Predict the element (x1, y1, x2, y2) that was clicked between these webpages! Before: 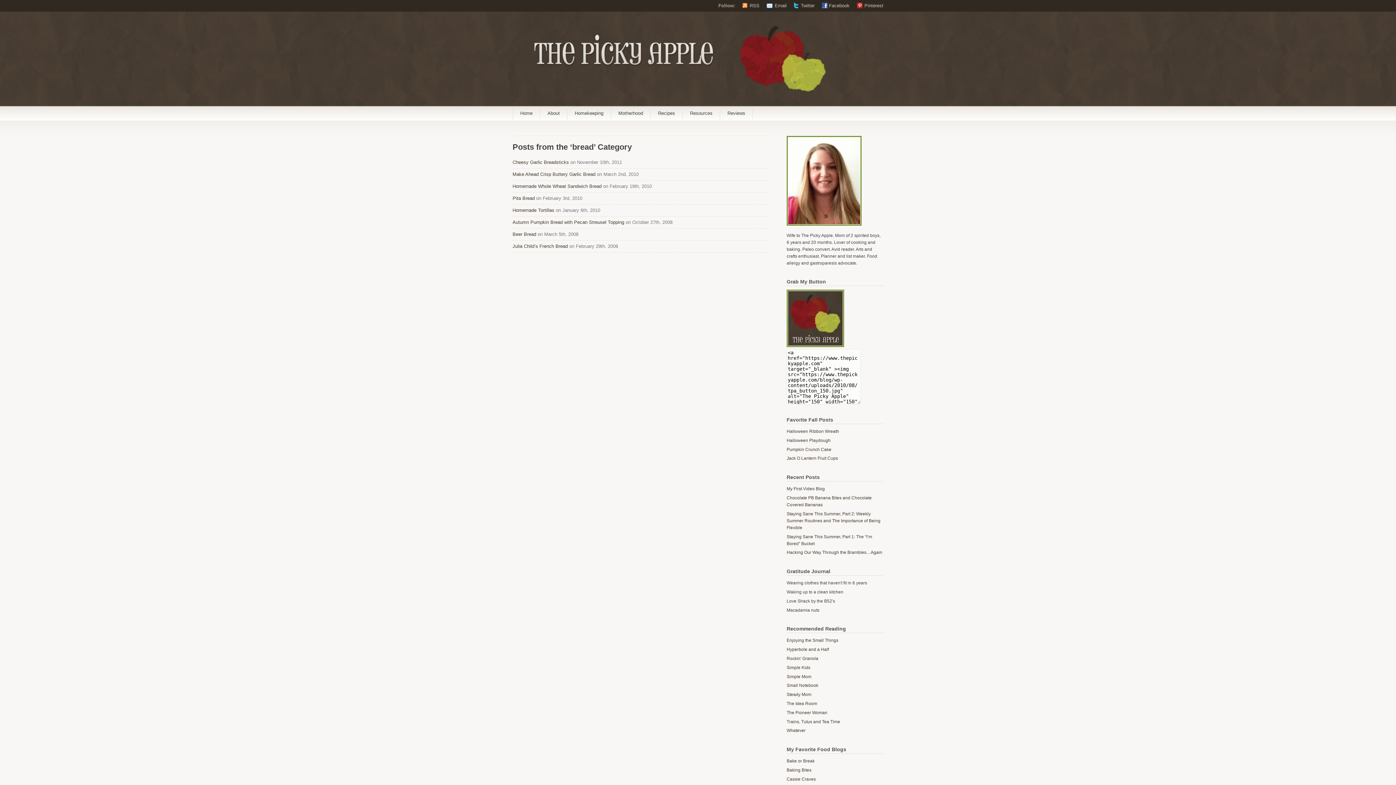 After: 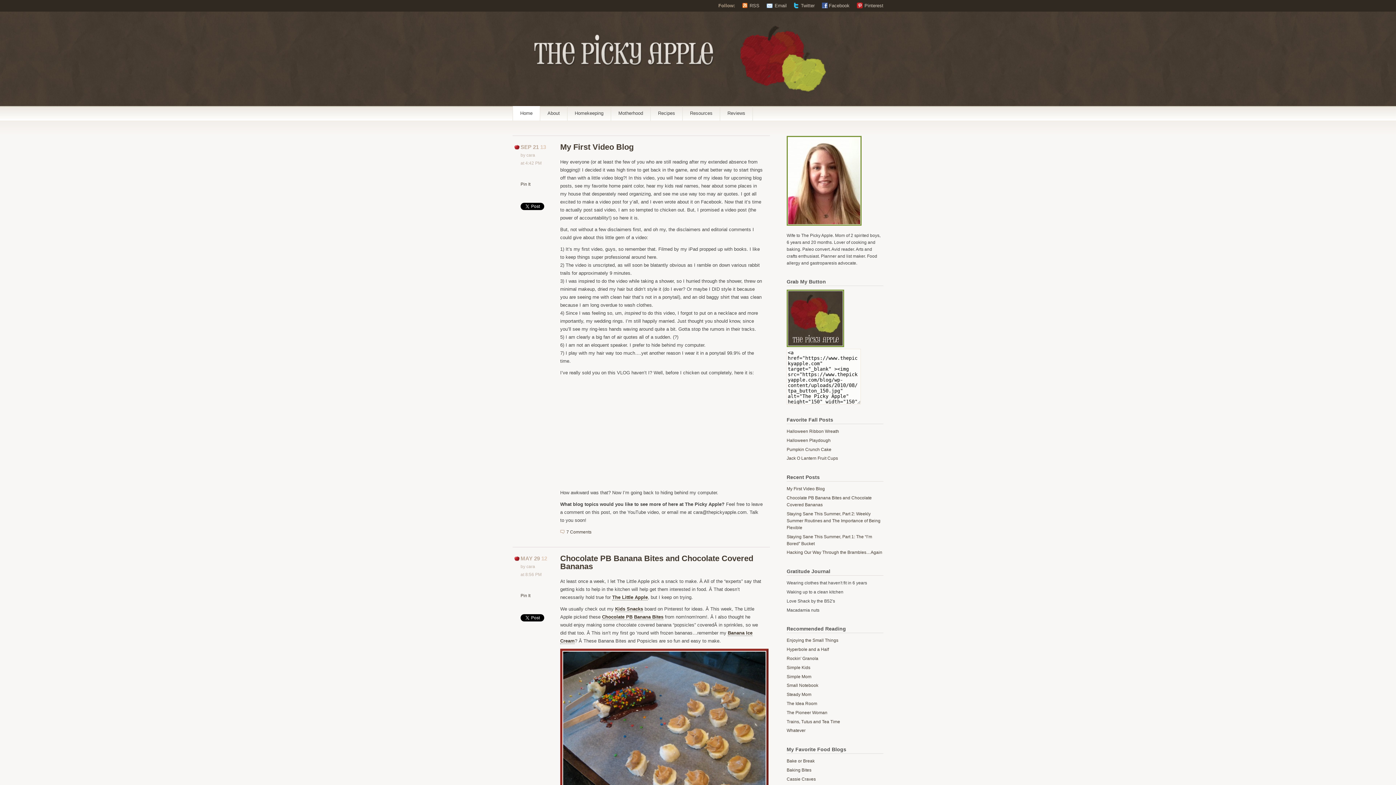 Action: label: Home bbox: (513, 106, 540, 120)